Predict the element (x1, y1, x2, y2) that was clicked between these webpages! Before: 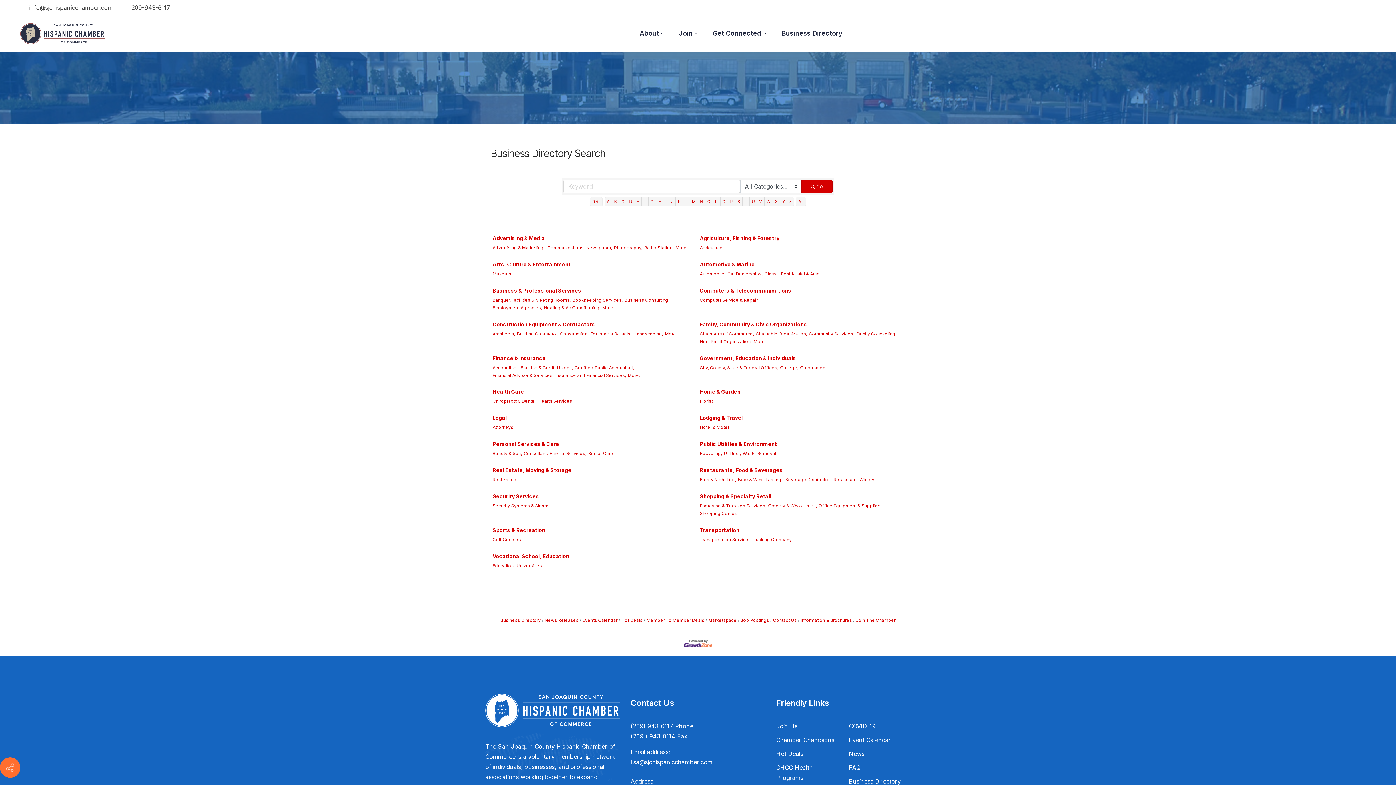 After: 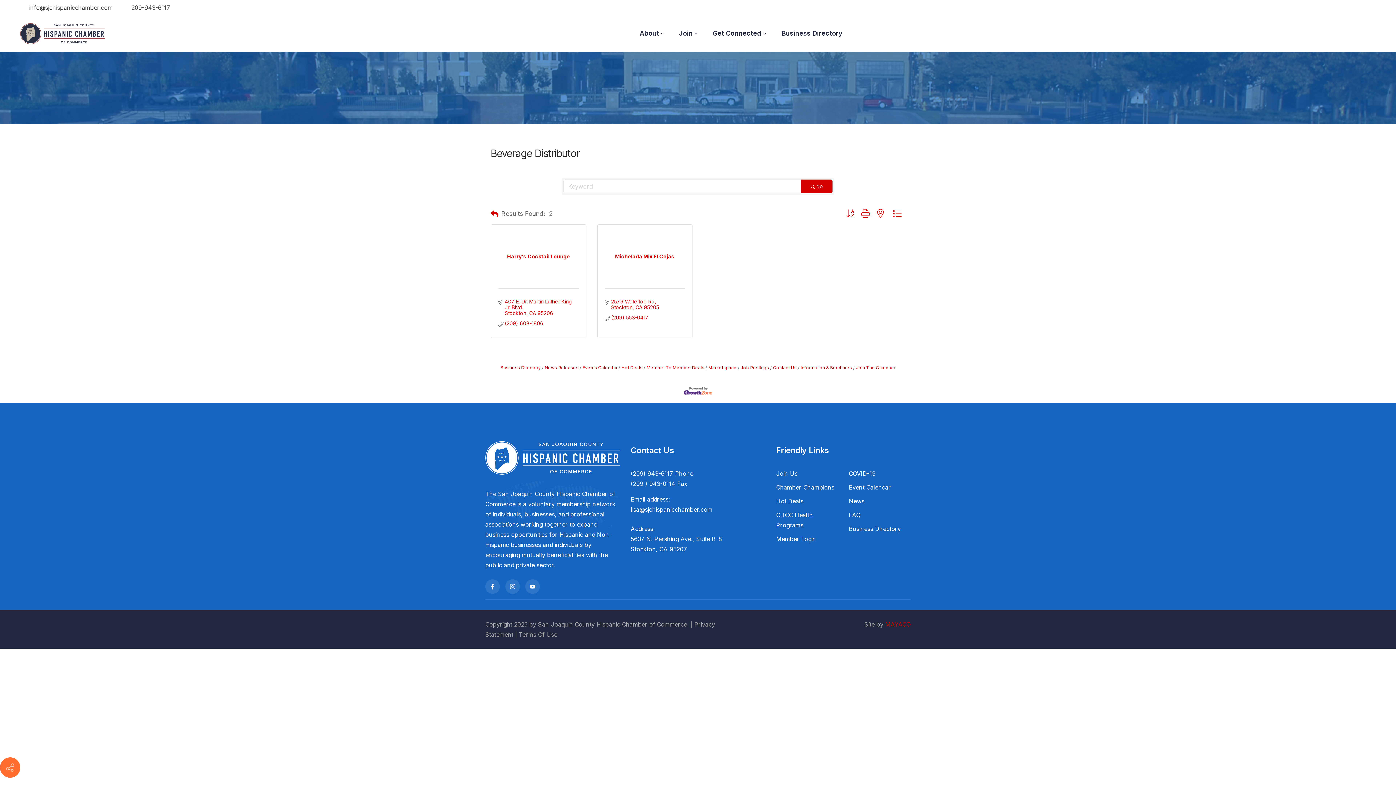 Action: label: Beverage Distributor , bbox: (785, 476, 832, 483)